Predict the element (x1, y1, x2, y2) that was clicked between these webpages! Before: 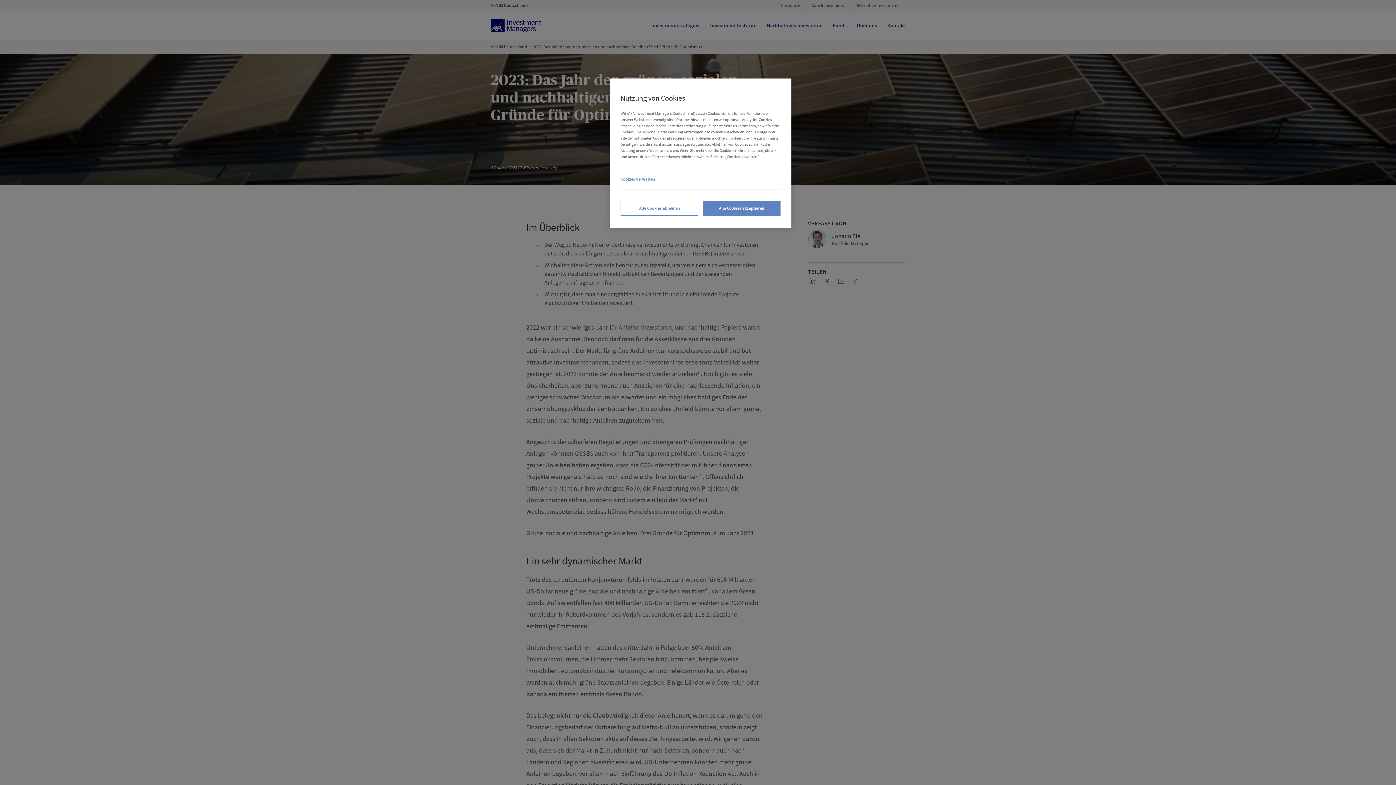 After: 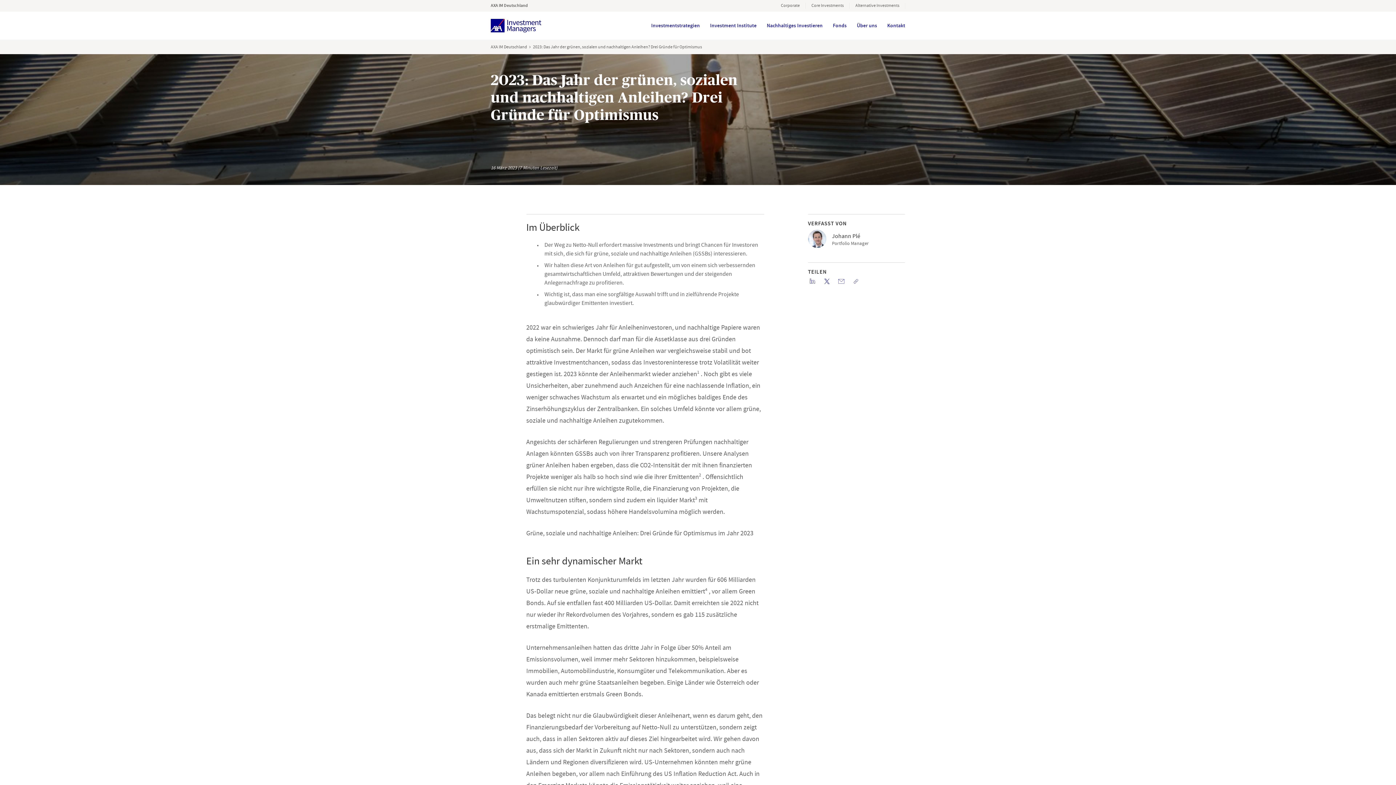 Action: bbox: (702, 200, 780, 216) label: Alle Cookies akzeptieren